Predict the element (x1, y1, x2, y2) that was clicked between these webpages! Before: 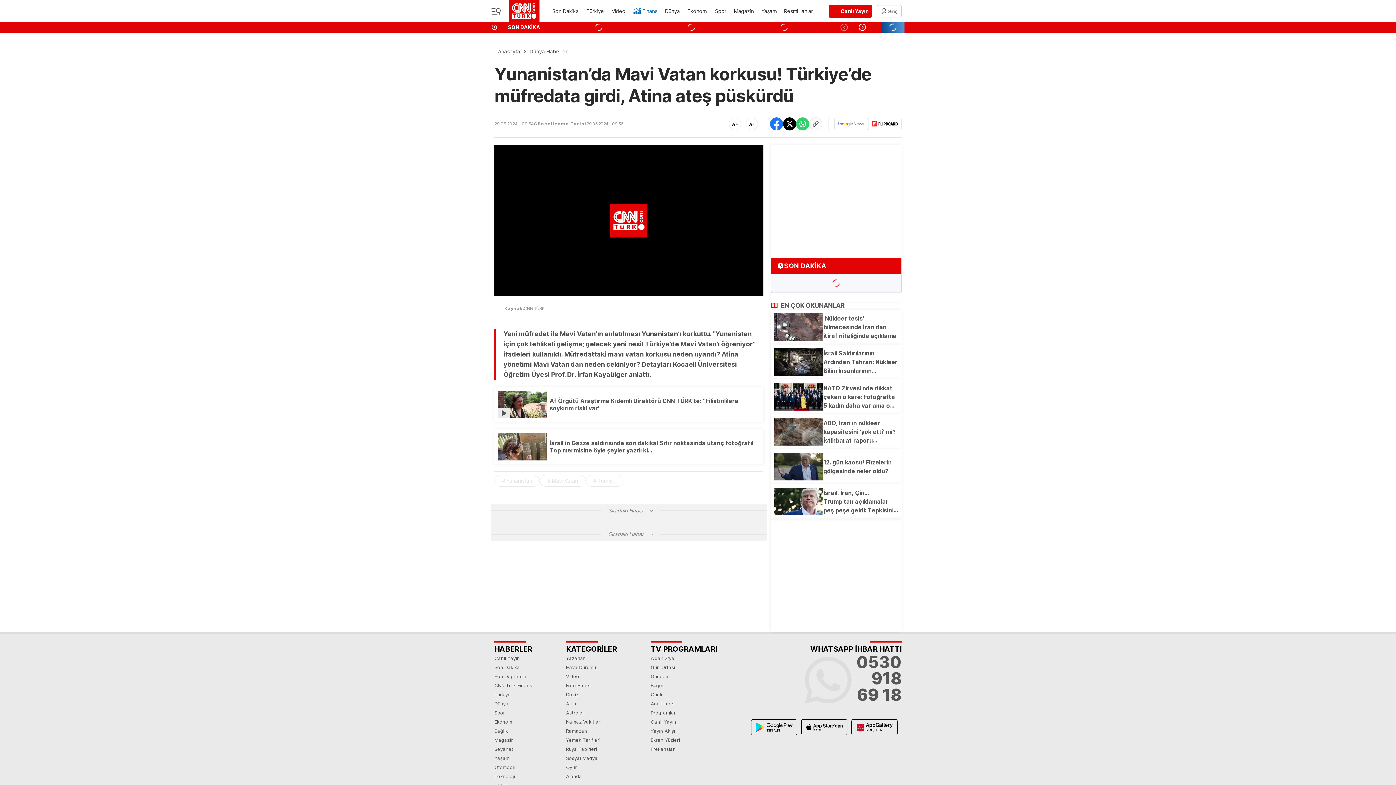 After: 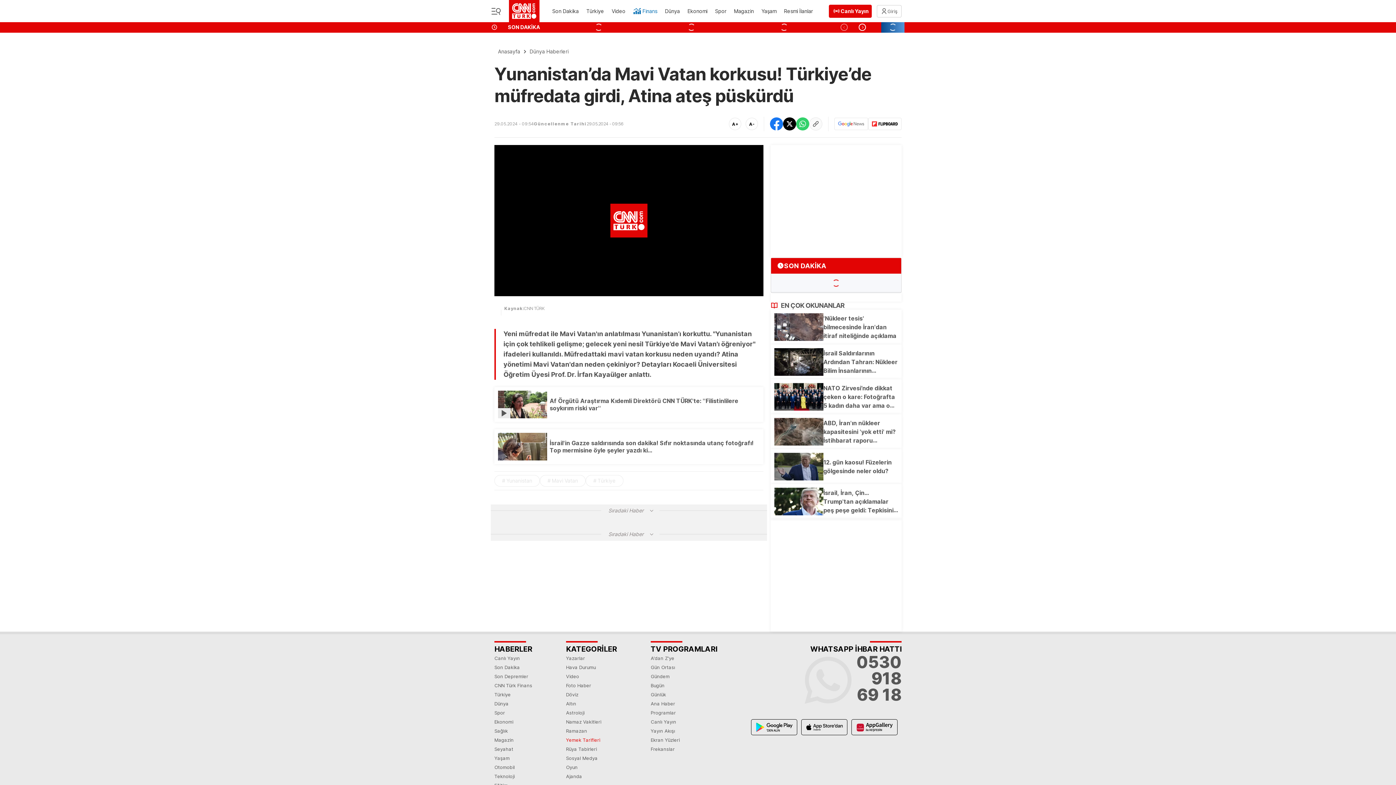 Action: label: Yemek Tarifleri bbox: (566, 735, 617, 744)